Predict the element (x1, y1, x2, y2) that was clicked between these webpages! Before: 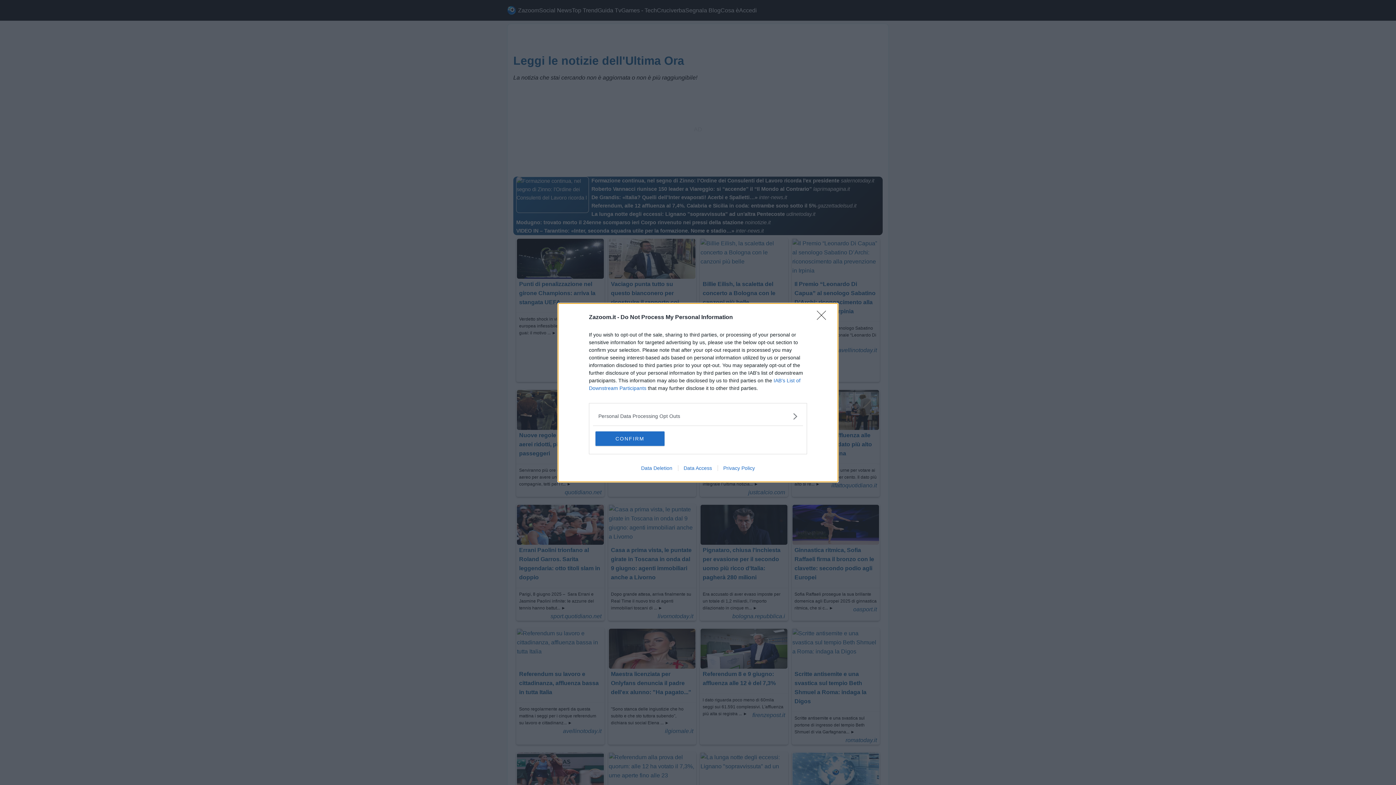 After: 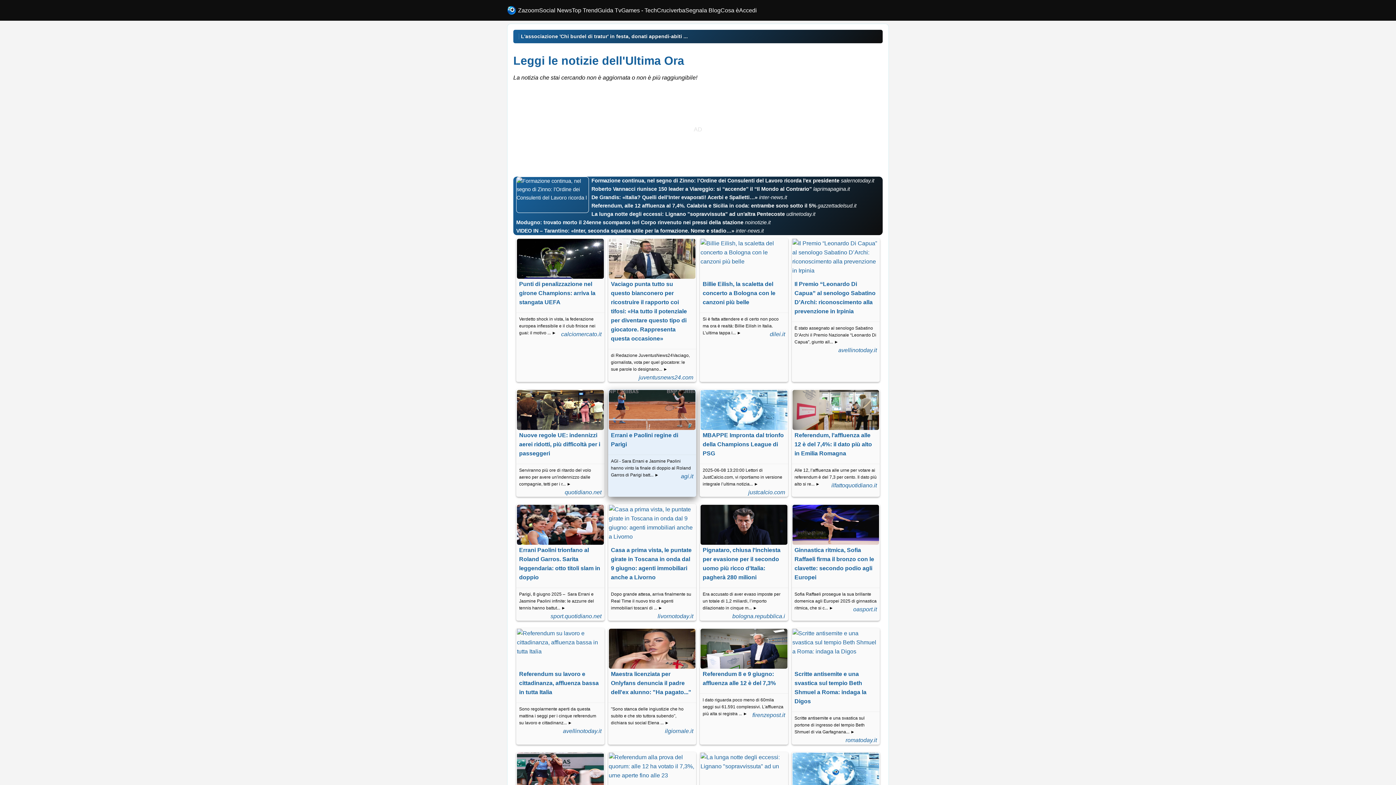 Action: label: CONFIRM bbox: (595, 431, 664, 446)